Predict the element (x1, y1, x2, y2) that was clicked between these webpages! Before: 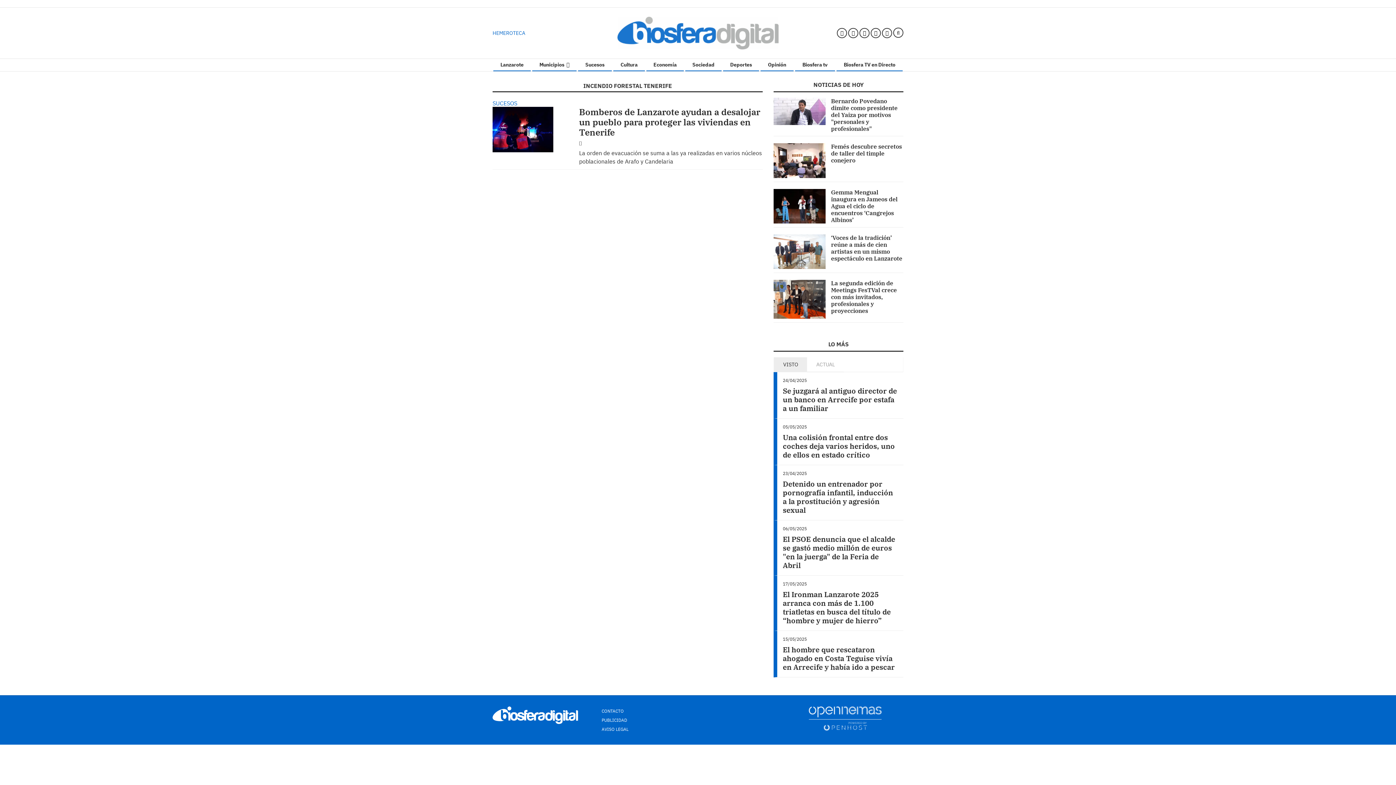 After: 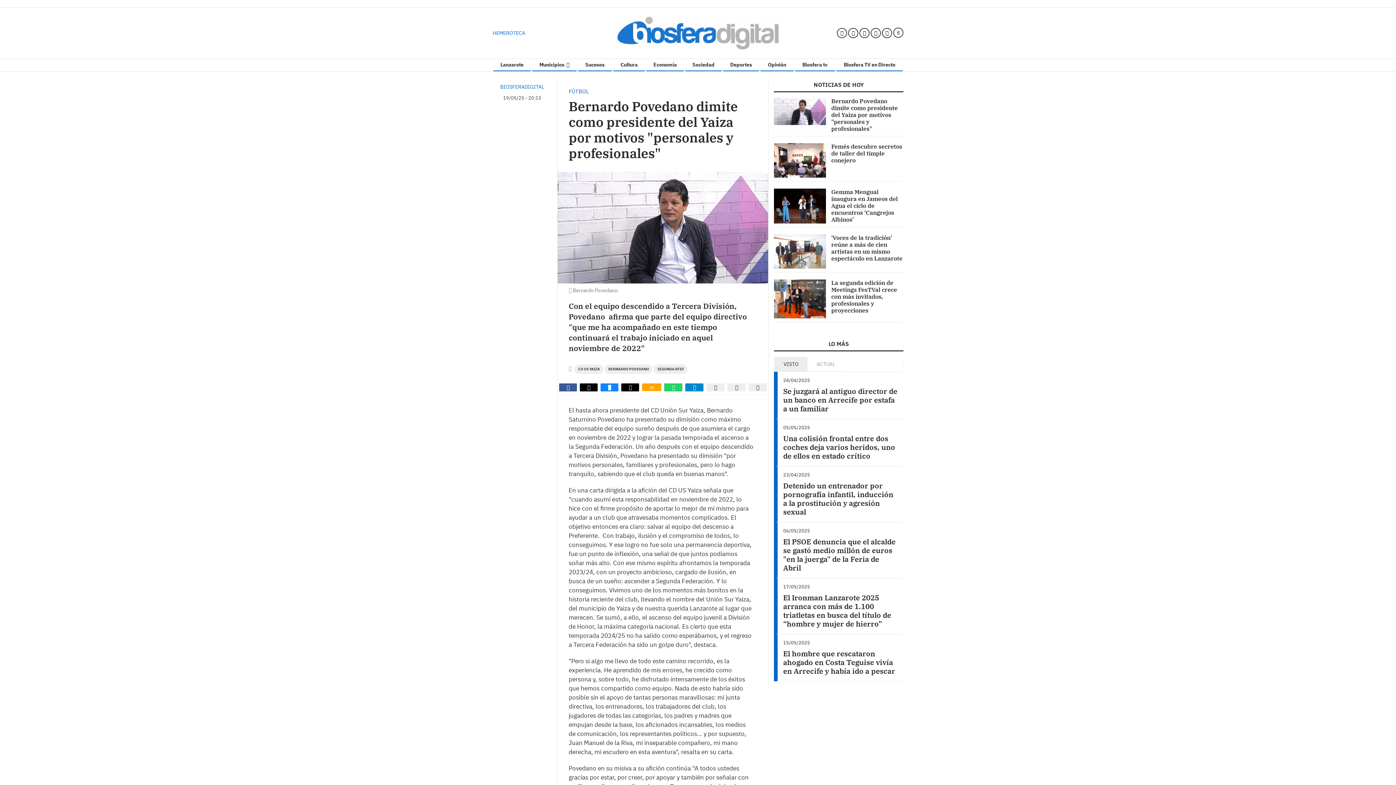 Action: label: Bernardo Povedano dimite como presidente del Yaiza por motivos "personales y profesionales" bbox: (831, 97, 897, 132)